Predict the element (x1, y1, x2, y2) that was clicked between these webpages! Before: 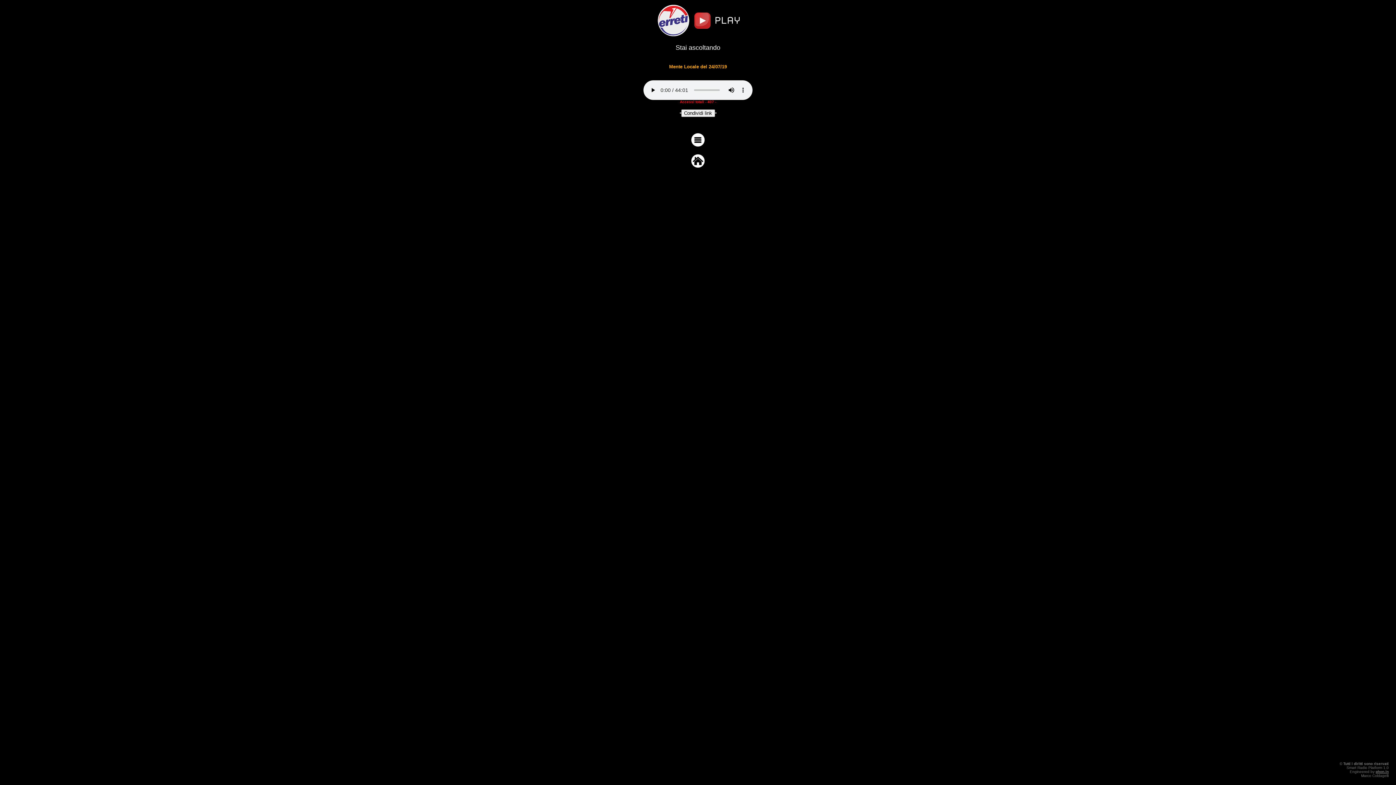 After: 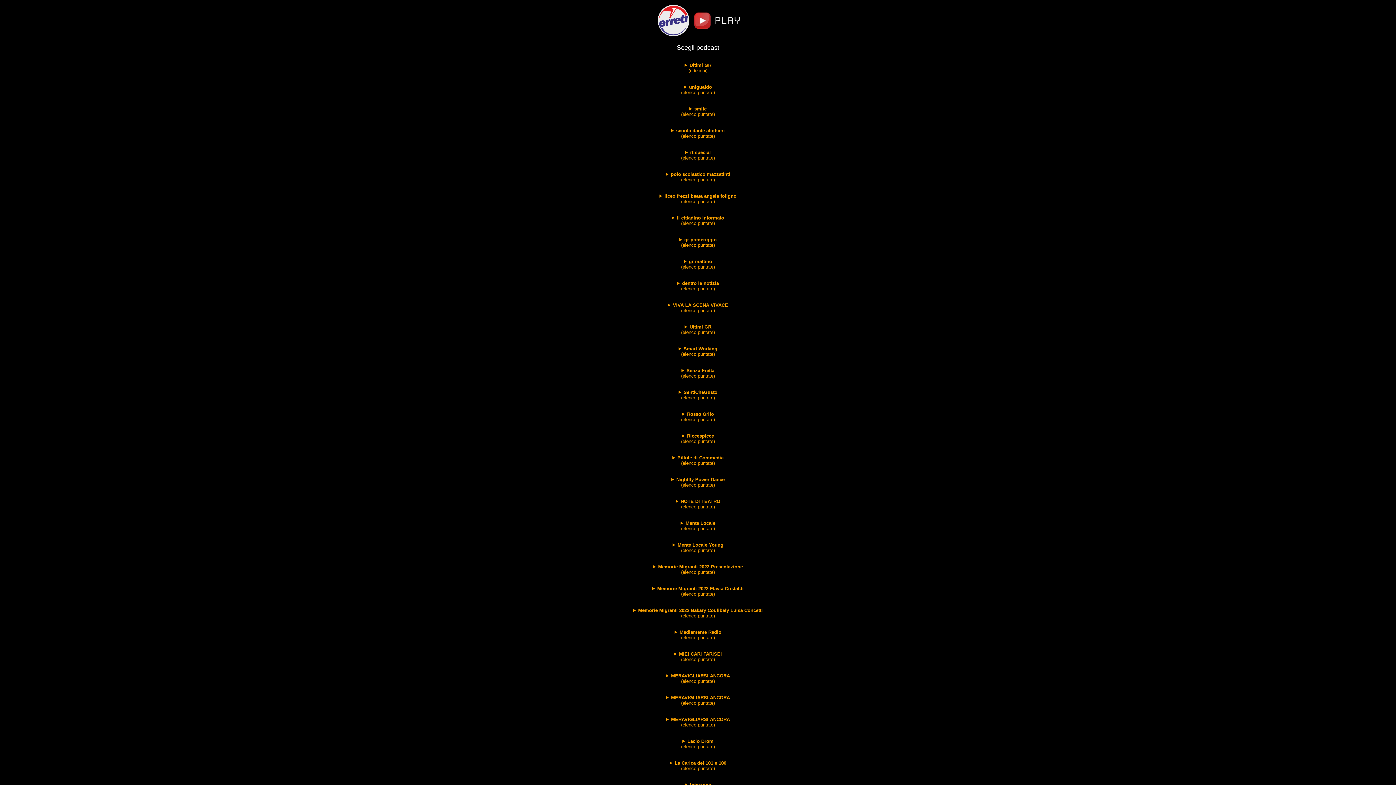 Action: bbox: (690, 142, 705, 148)